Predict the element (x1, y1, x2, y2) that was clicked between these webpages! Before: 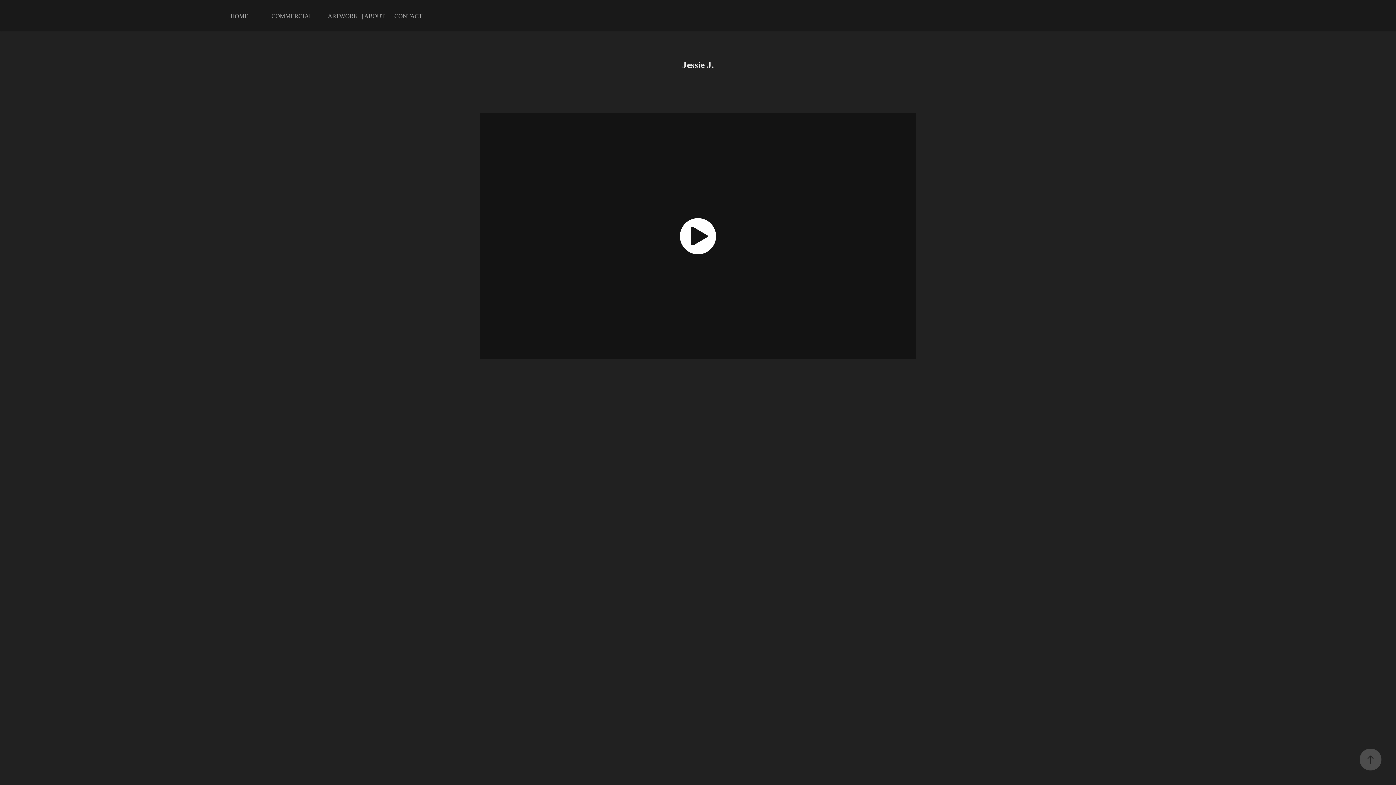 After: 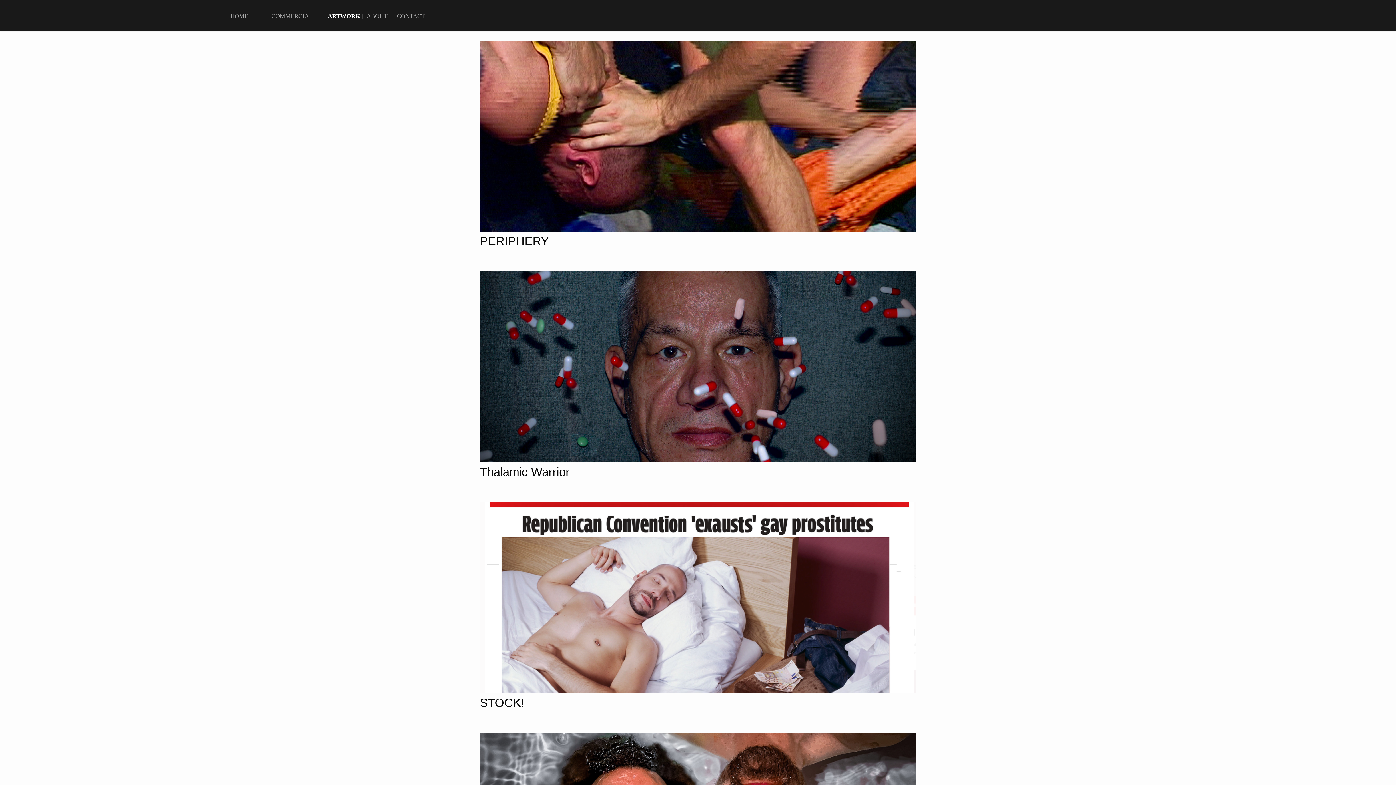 Action: label: ARTWORK | bbox: (327, 12, 360, 19)